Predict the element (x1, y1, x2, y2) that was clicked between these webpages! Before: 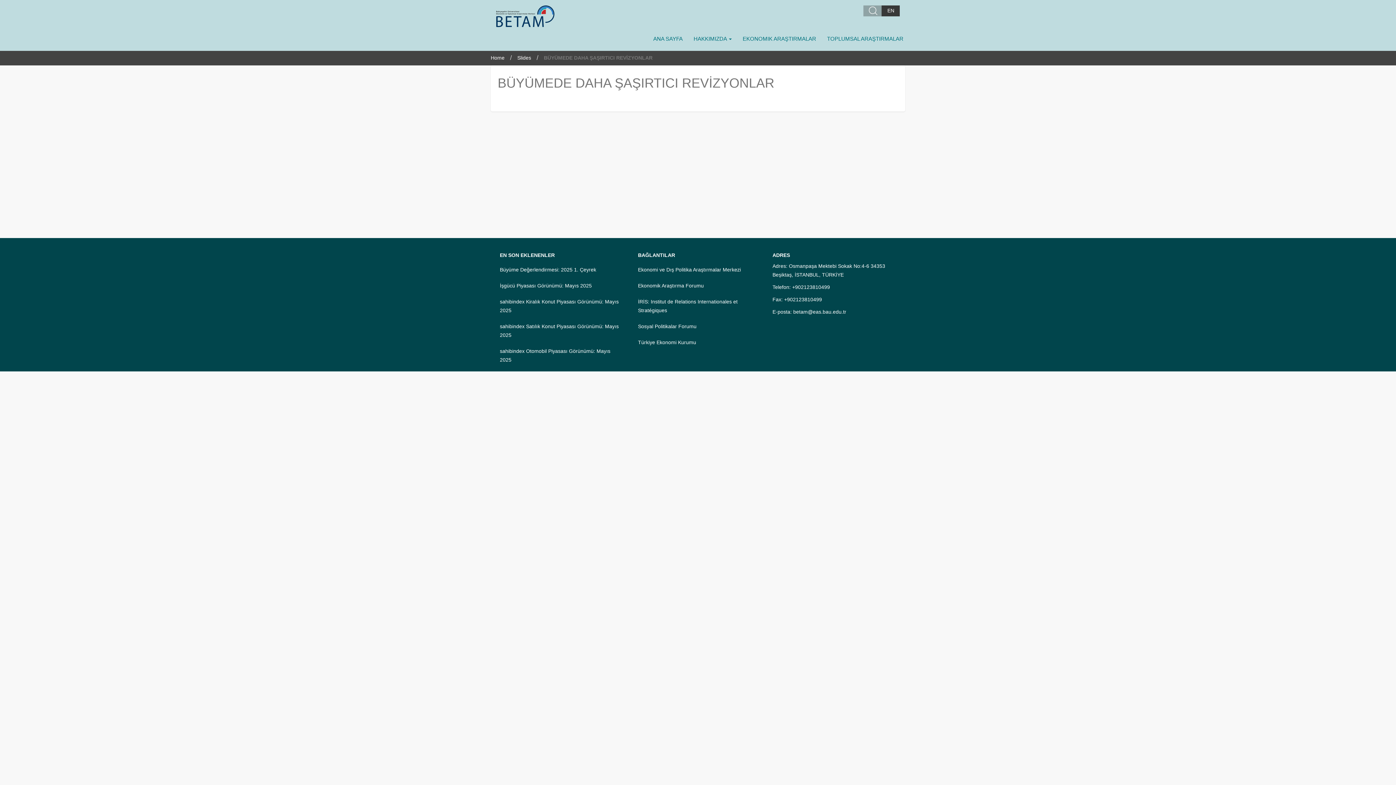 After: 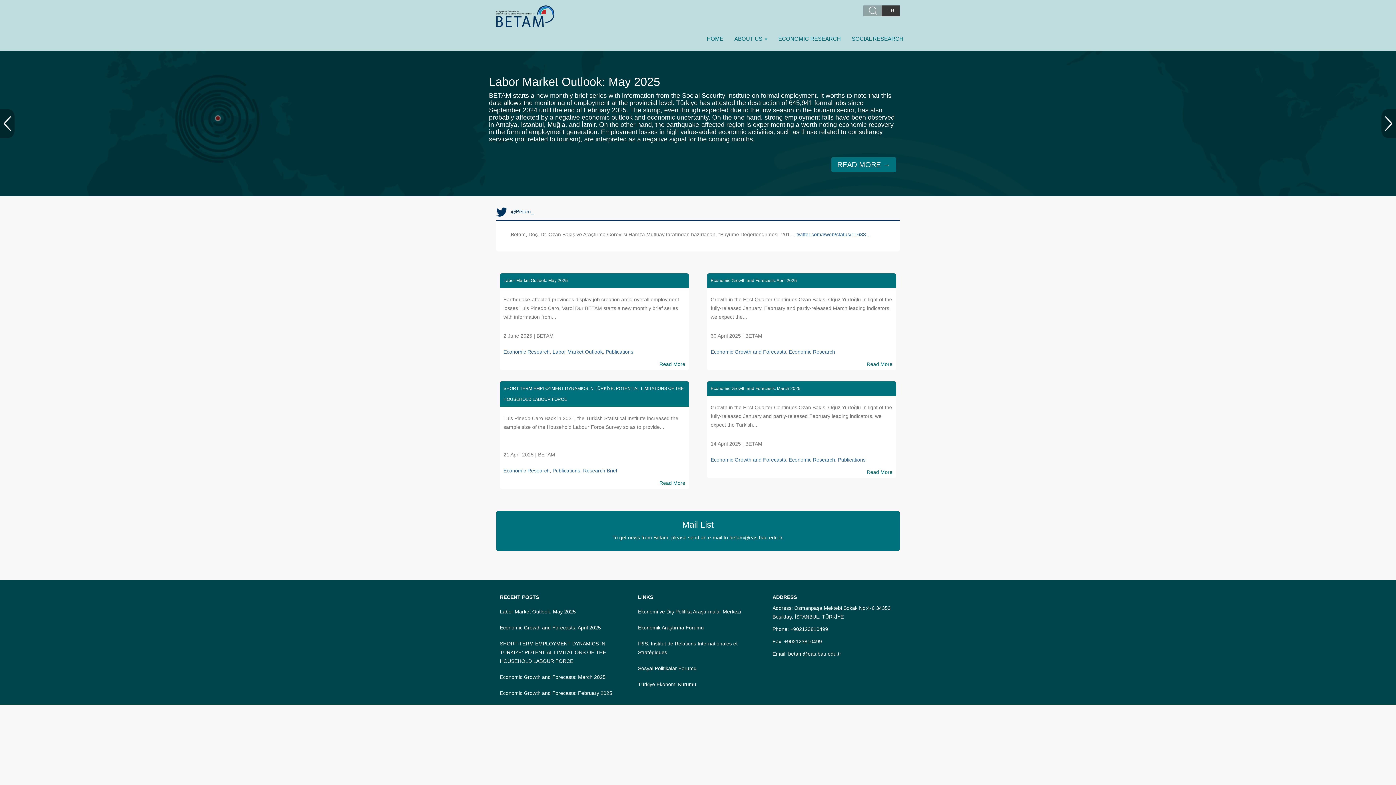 Action: label: EN bbox: (887, 7, 894, 13)